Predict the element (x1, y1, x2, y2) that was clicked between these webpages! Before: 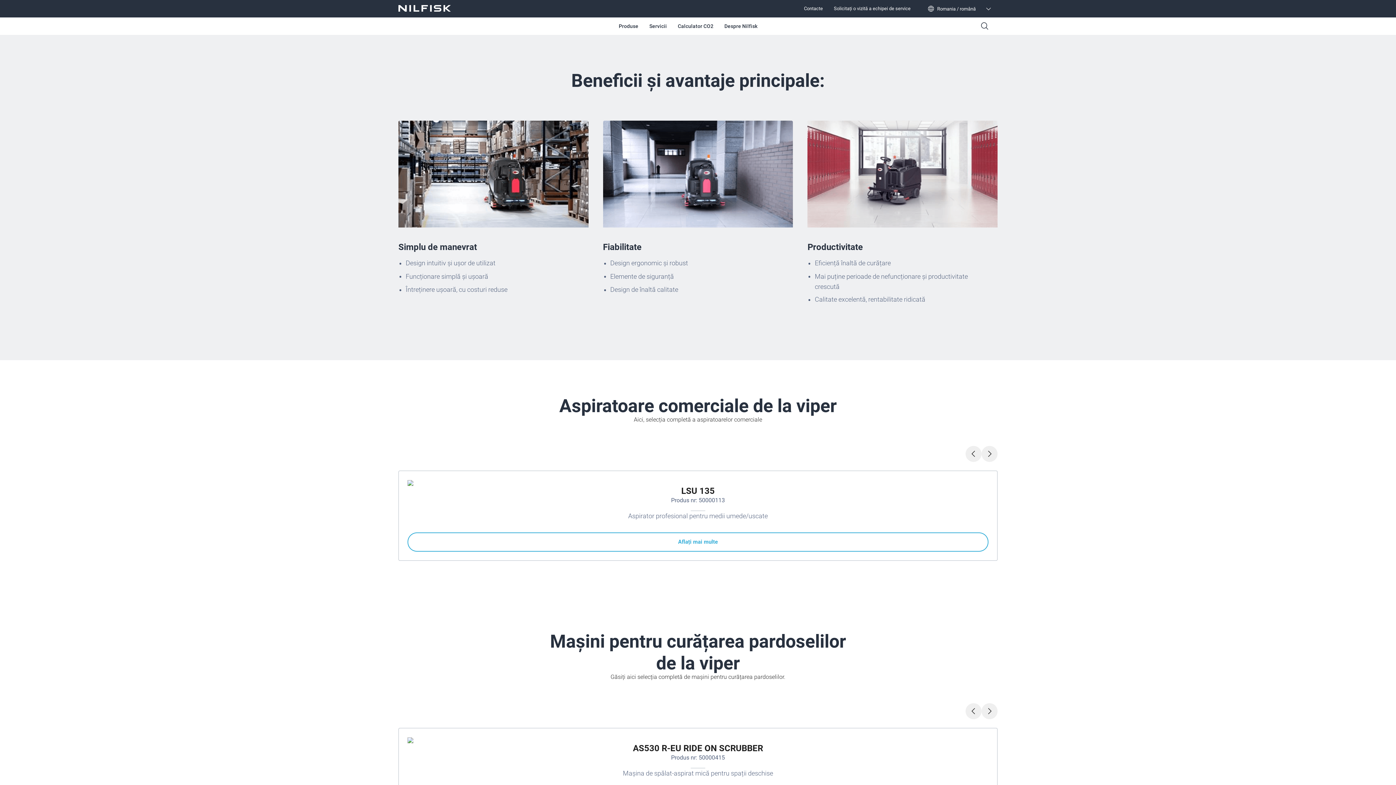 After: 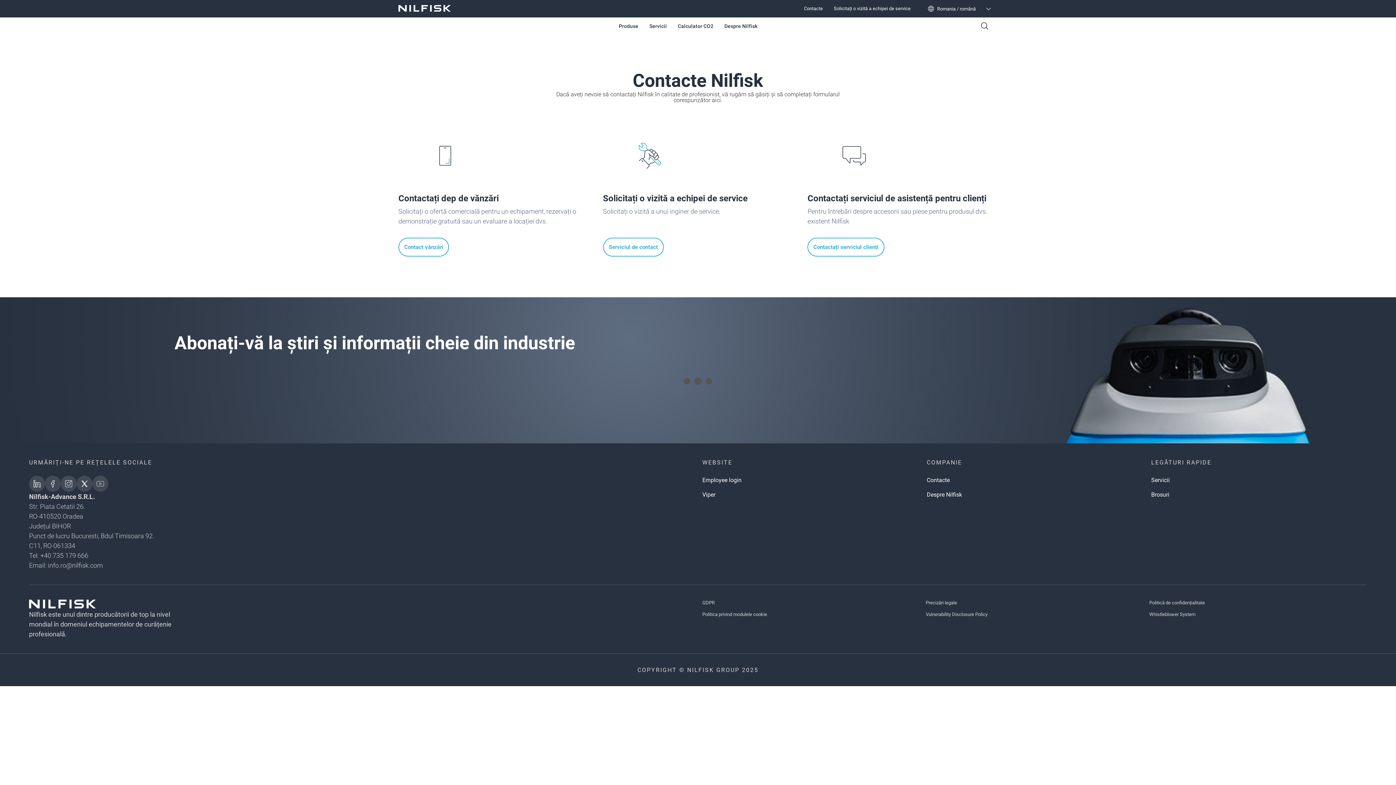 Action: label: Contacte bbox: (798, 2, 828, 14)